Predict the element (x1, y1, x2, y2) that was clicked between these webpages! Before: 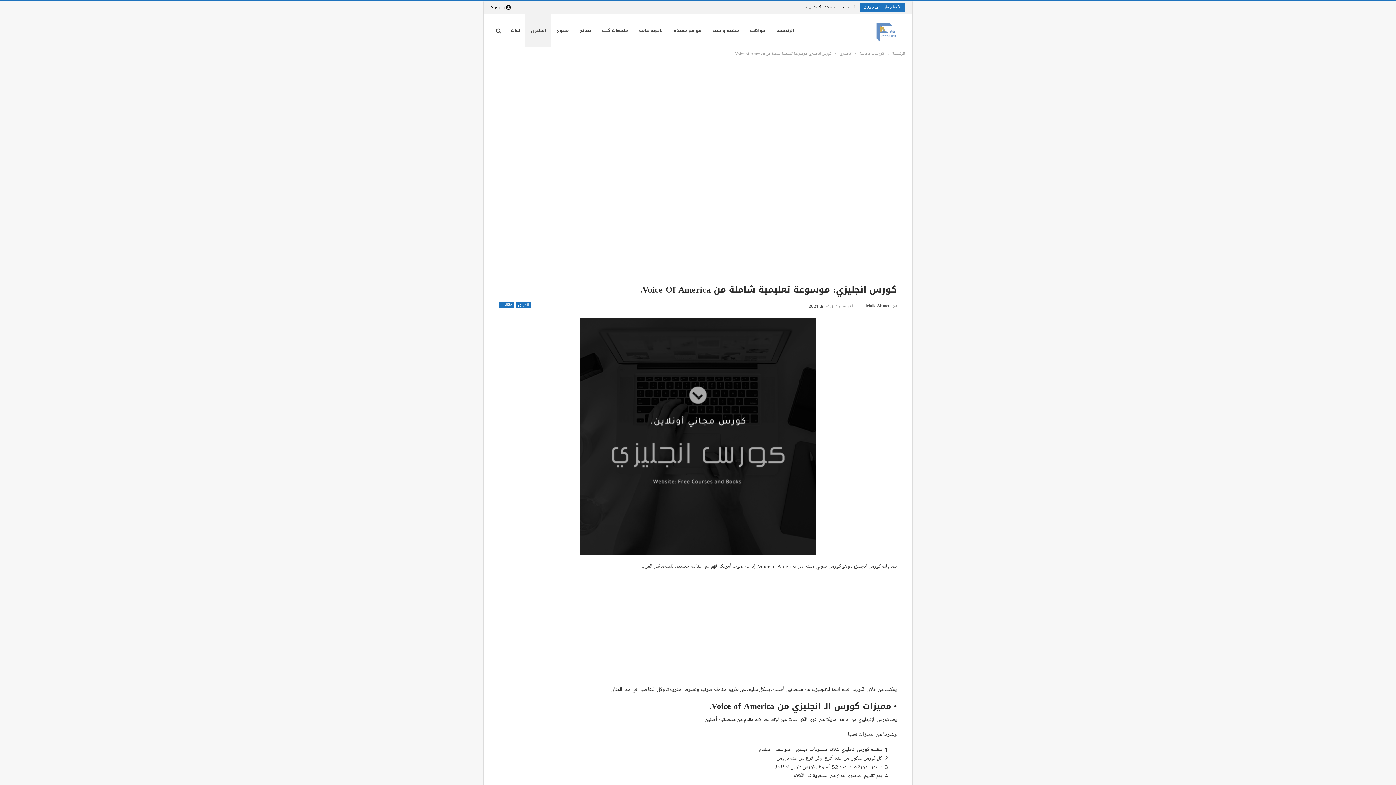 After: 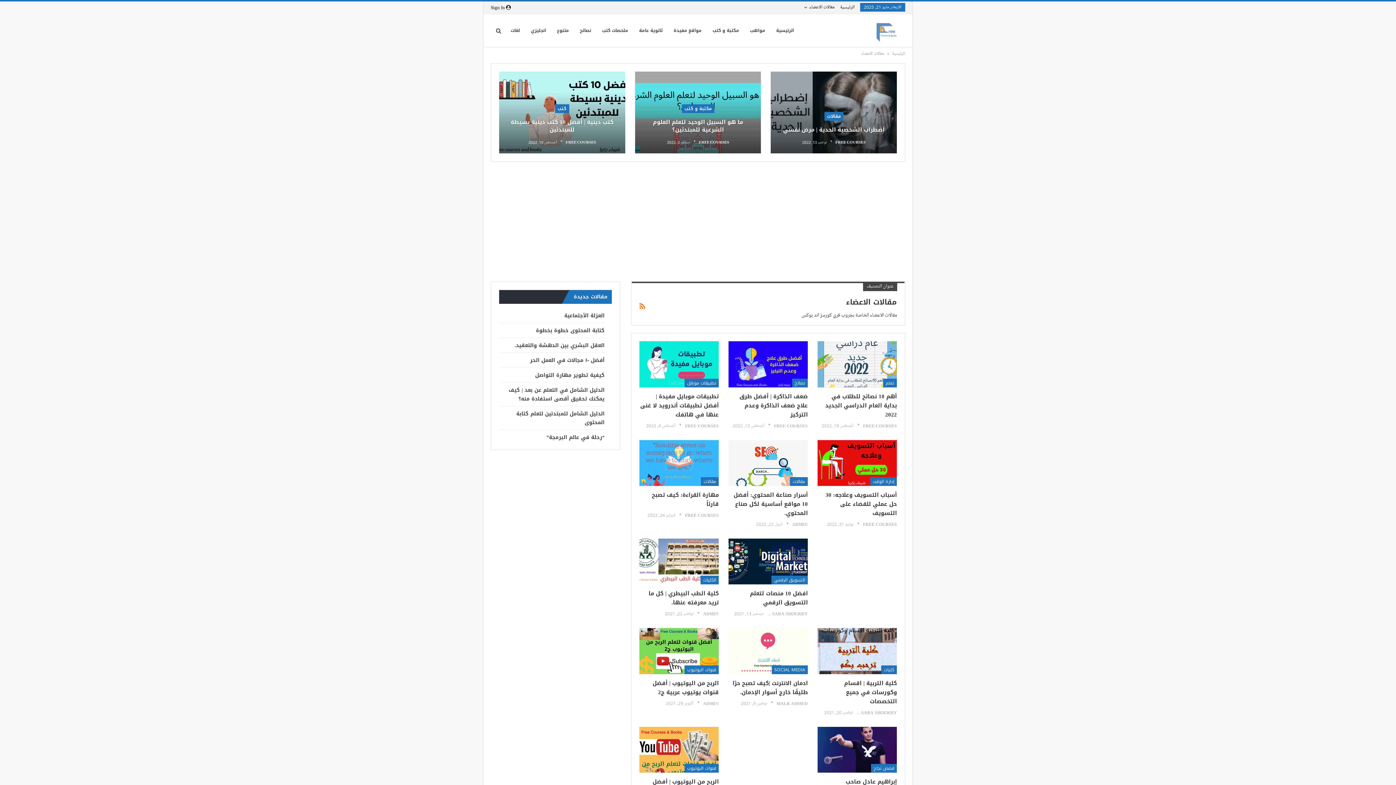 Action: bbox: (804, 4, 834, 10) label: مقالات الاعضاء